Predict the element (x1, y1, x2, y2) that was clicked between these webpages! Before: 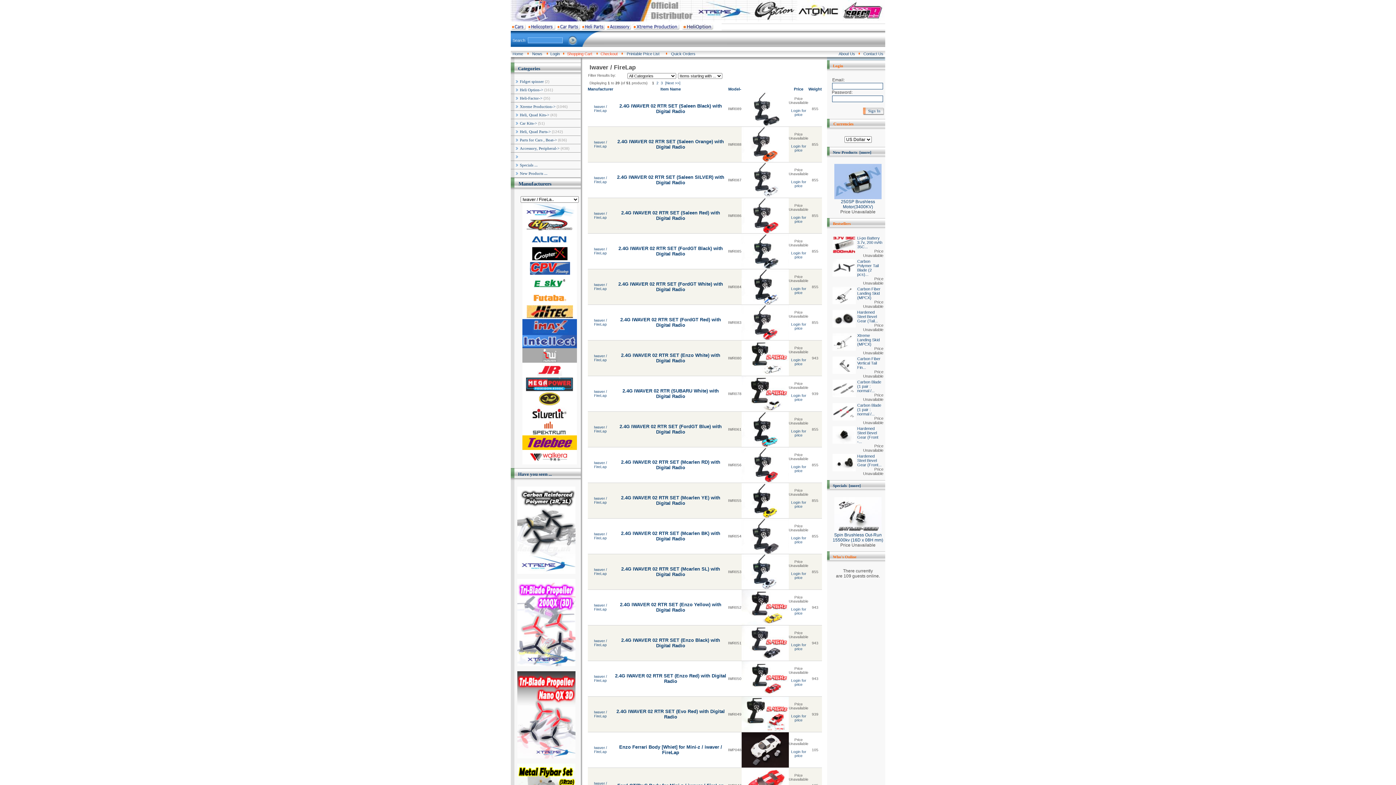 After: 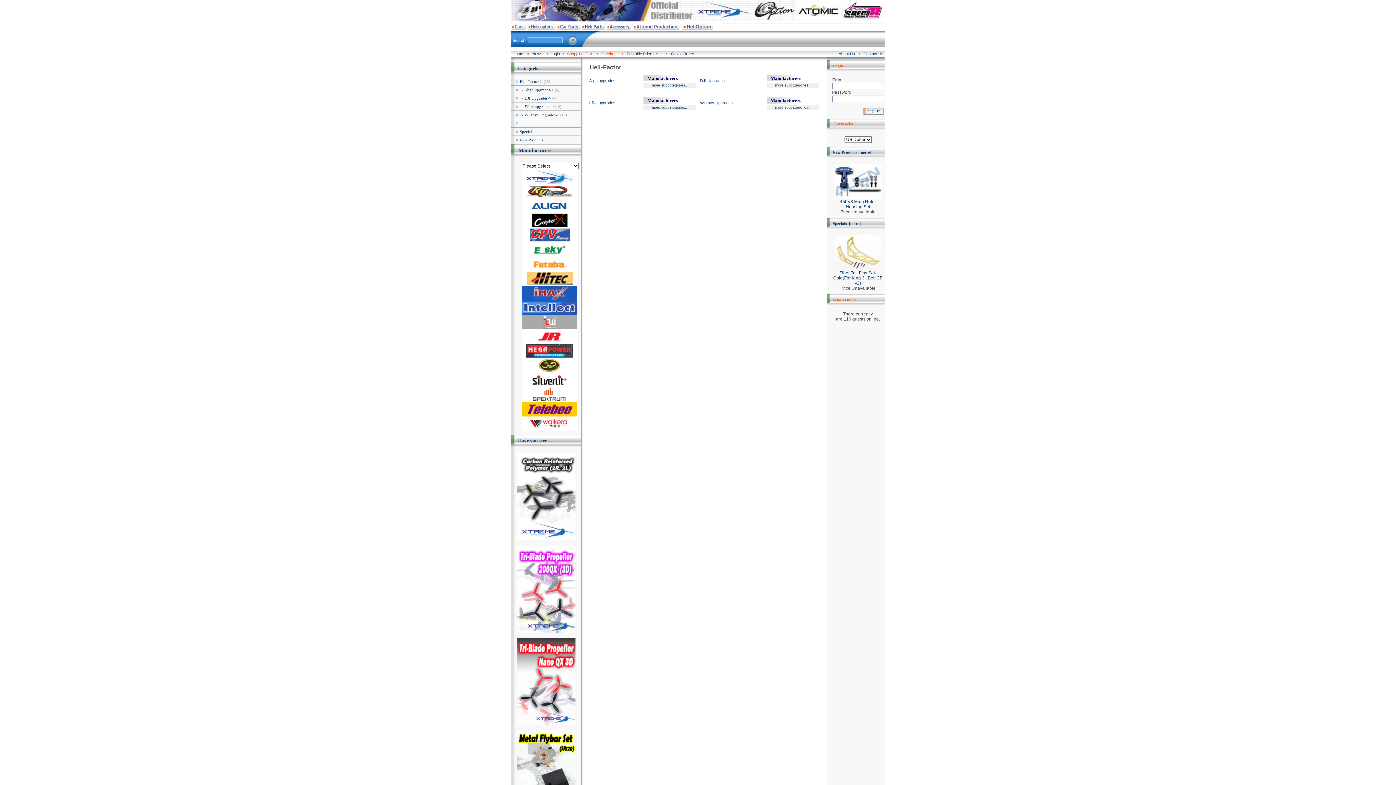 Action: label: Heli-Factor-> bbox: (520, 96, 542, 100)